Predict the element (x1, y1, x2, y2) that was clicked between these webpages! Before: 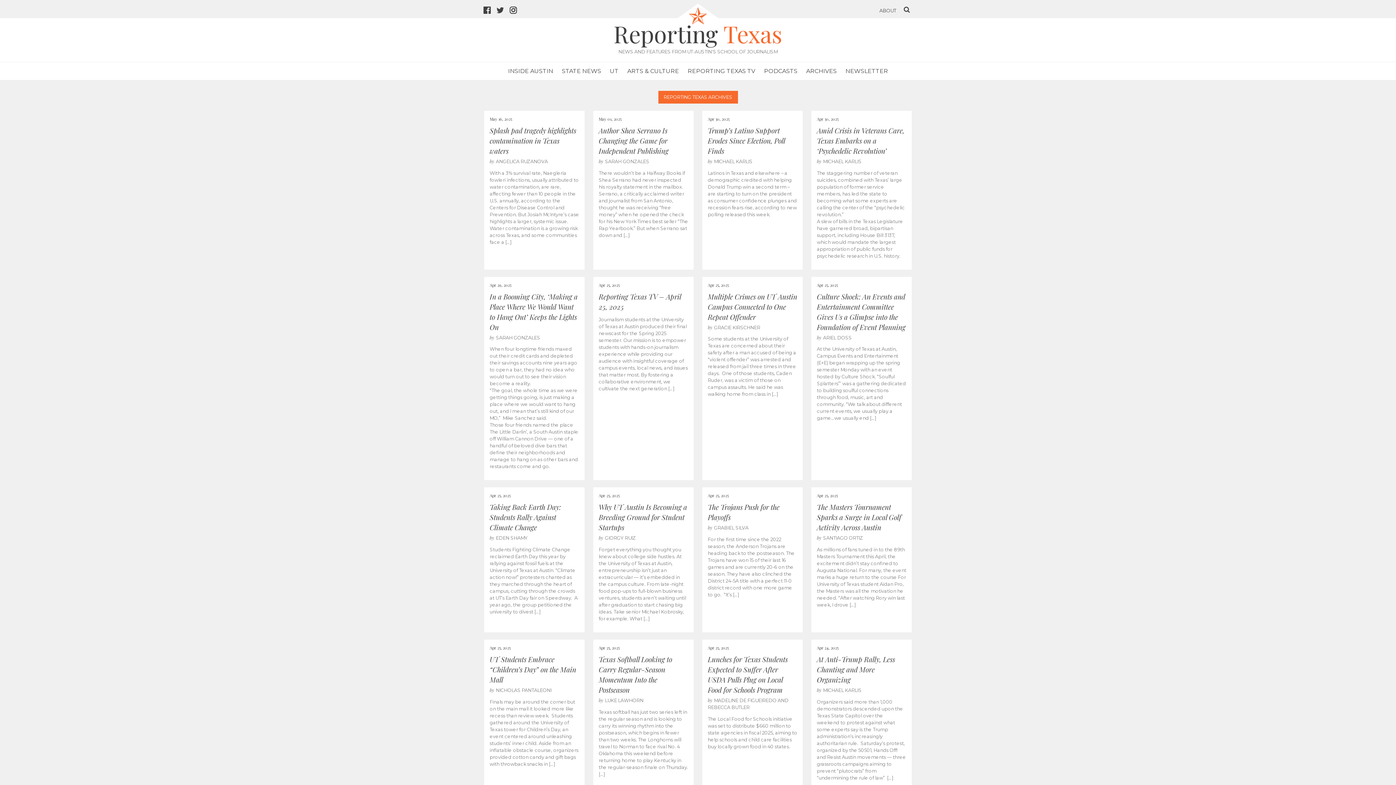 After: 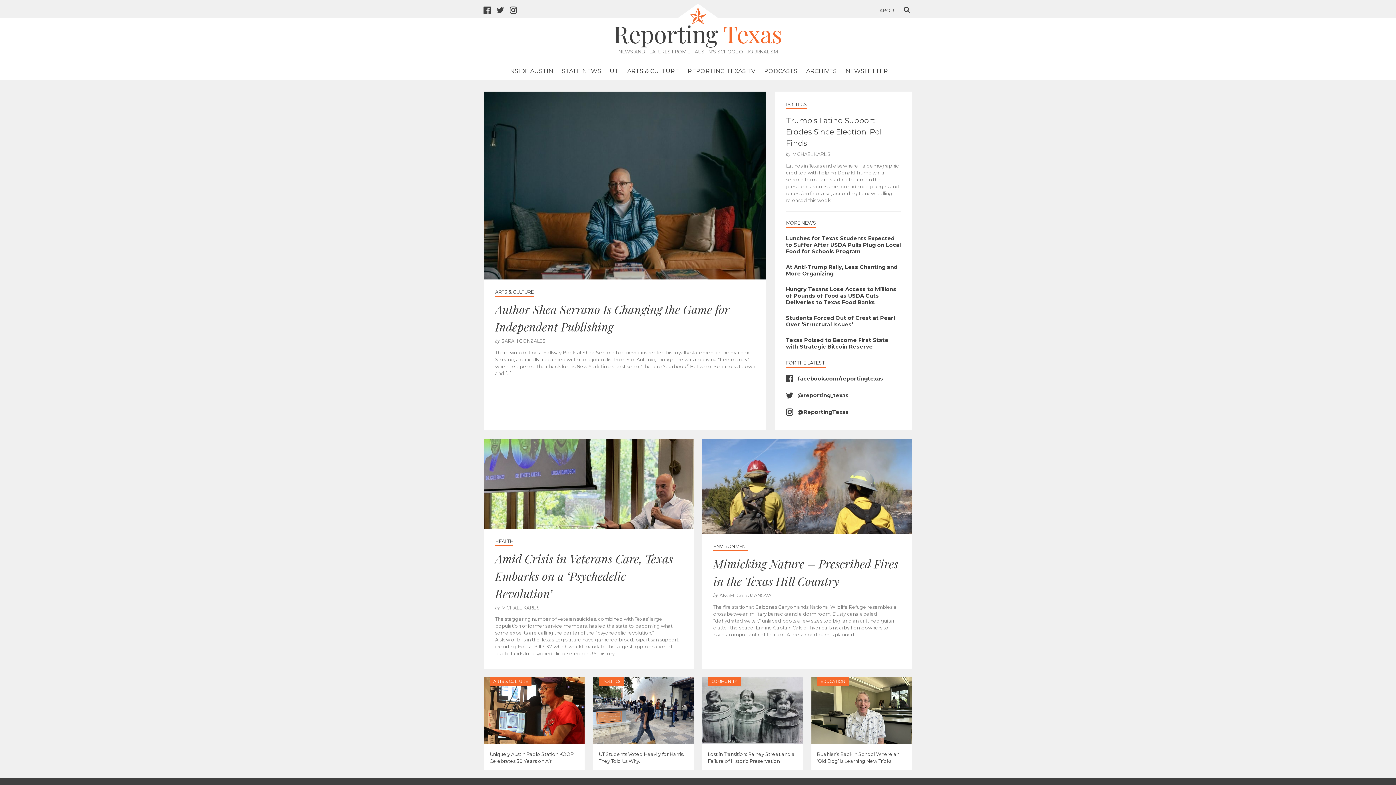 Action: bbox: (613, 18, 782, 49) label: Reporting Texas